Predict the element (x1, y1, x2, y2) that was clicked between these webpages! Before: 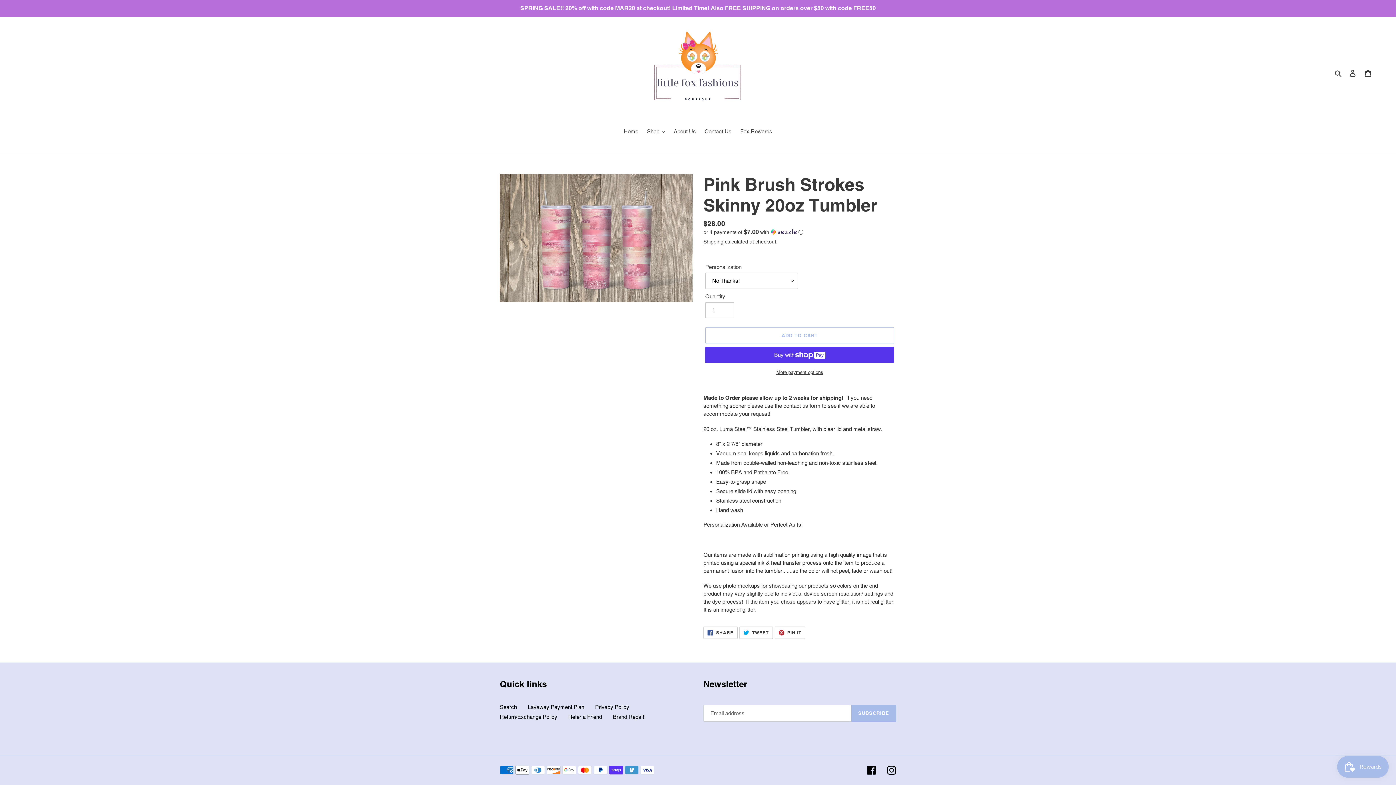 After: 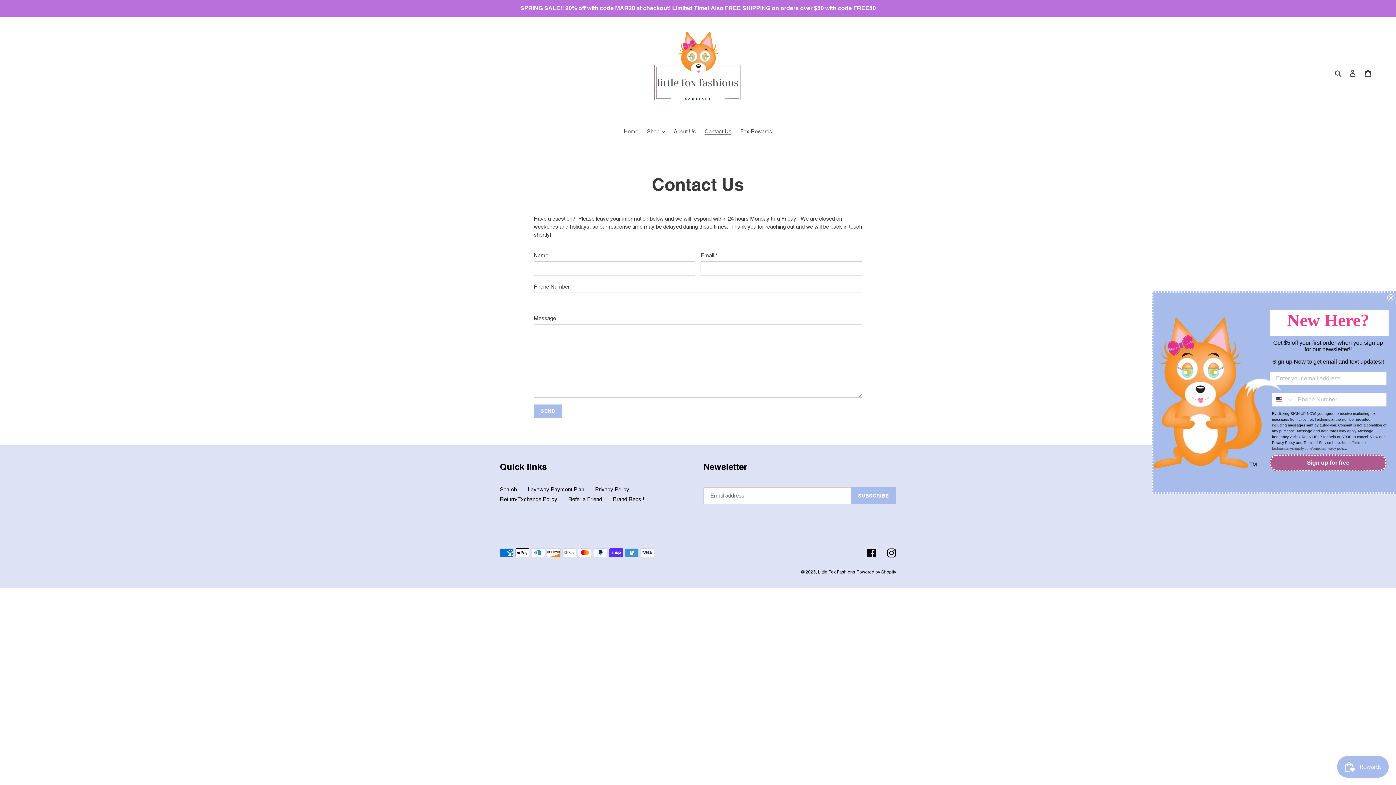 Action: bbox: (701, 127, 735, 136) label: Contact Us